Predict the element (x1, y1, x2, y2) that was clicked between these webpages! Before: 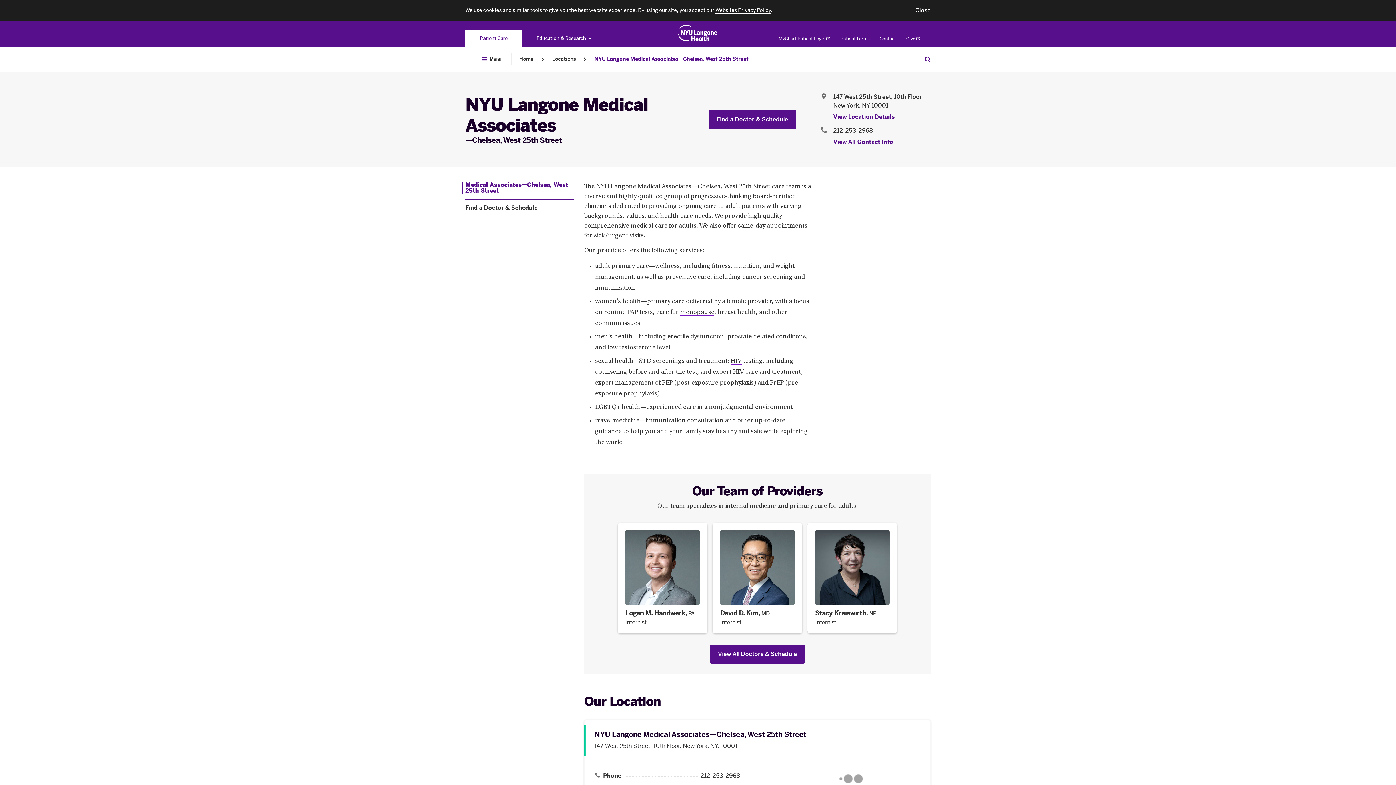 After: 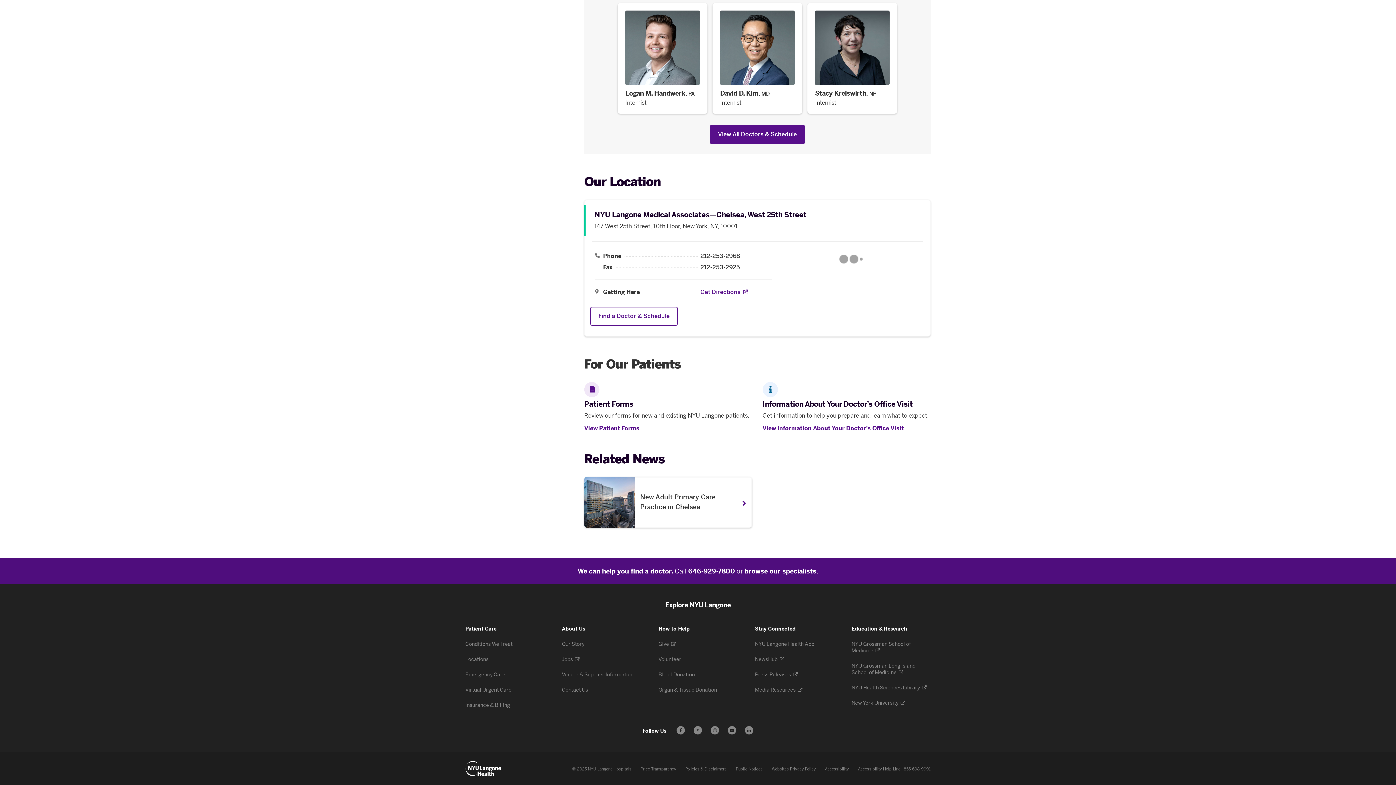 Action: label: View All Contact Info bbox: (833, 138, 893, 145)